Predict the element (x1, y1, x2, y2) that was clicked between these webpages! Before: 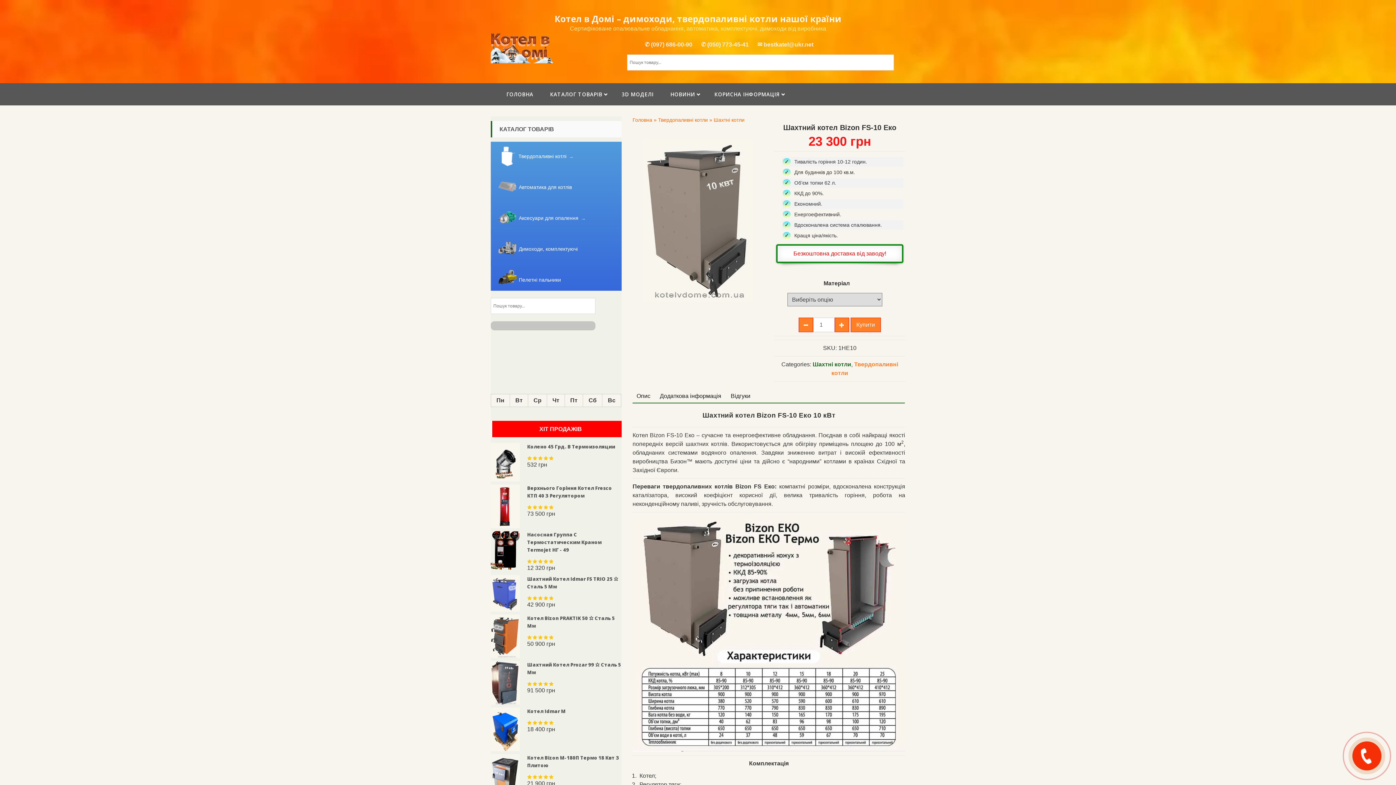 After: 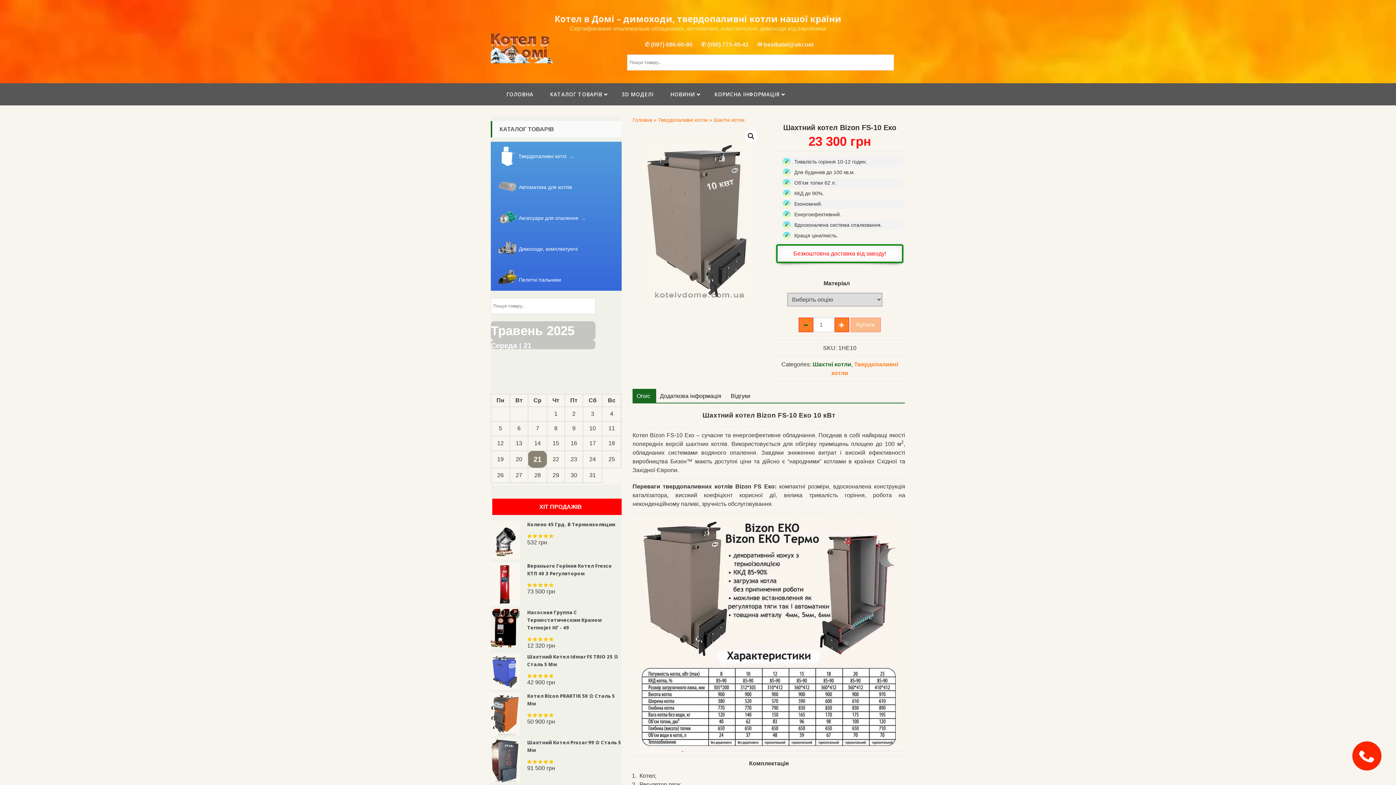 Action: bbox: (799, 317, 813, 332) label:  